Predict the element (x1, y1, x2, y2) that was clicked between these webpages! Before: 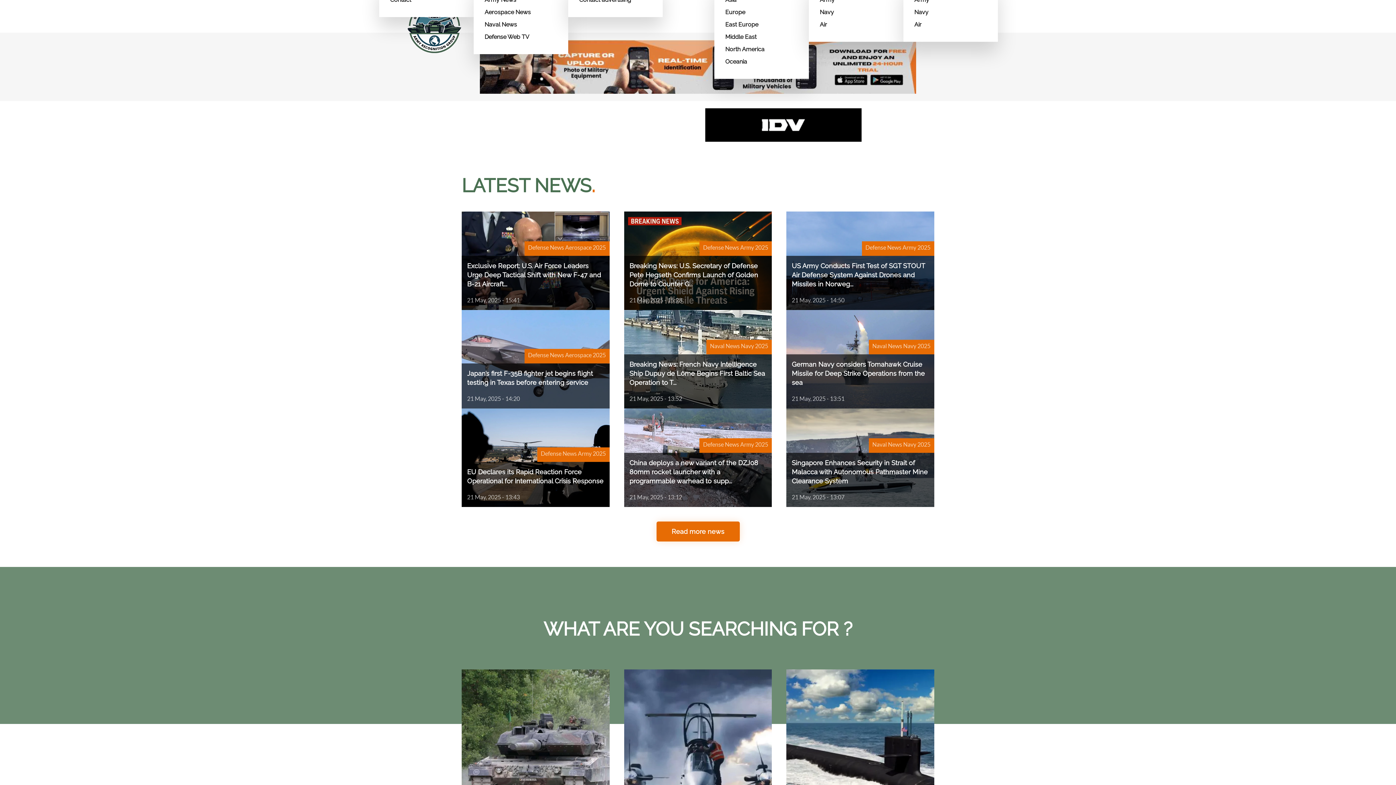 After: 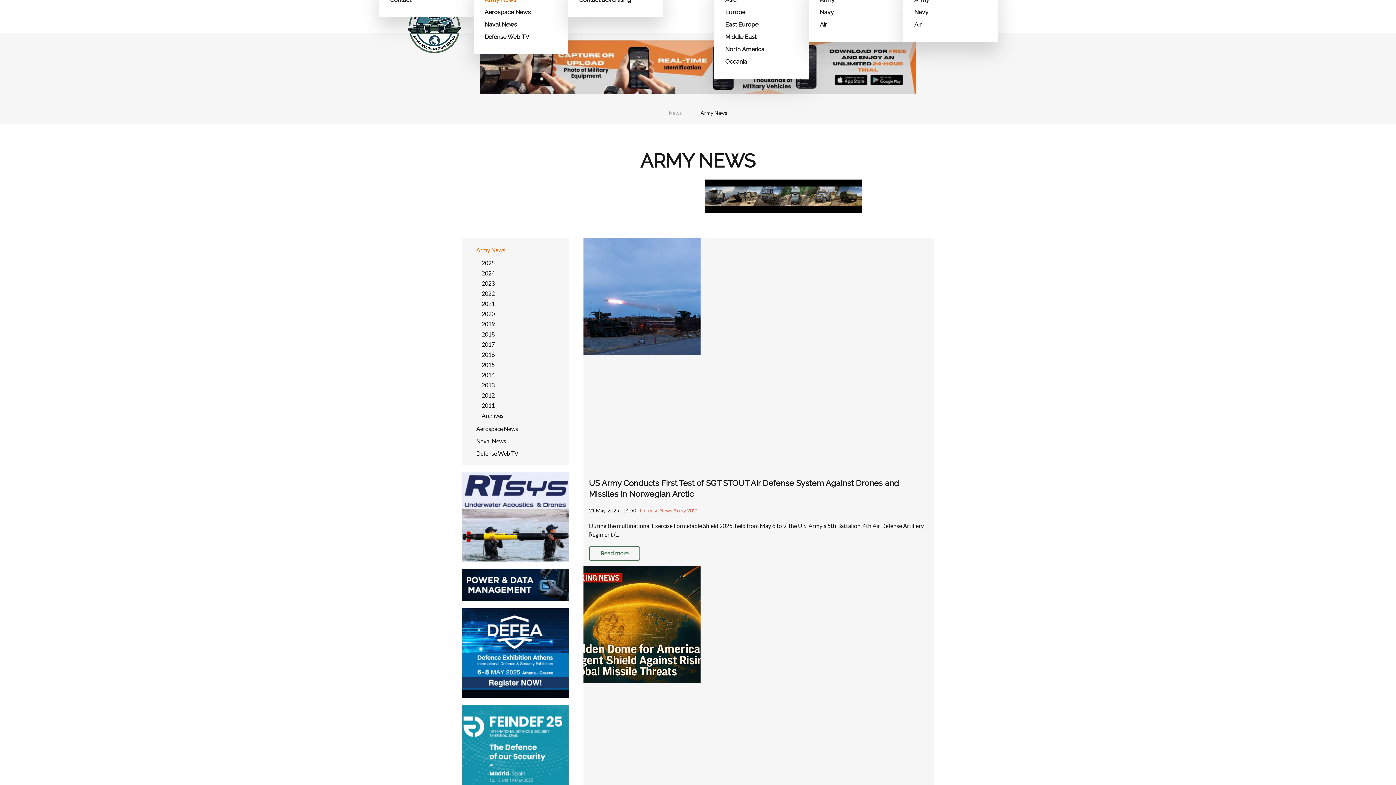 Action: label: Army News bbox: (461, 670, 609, 855)